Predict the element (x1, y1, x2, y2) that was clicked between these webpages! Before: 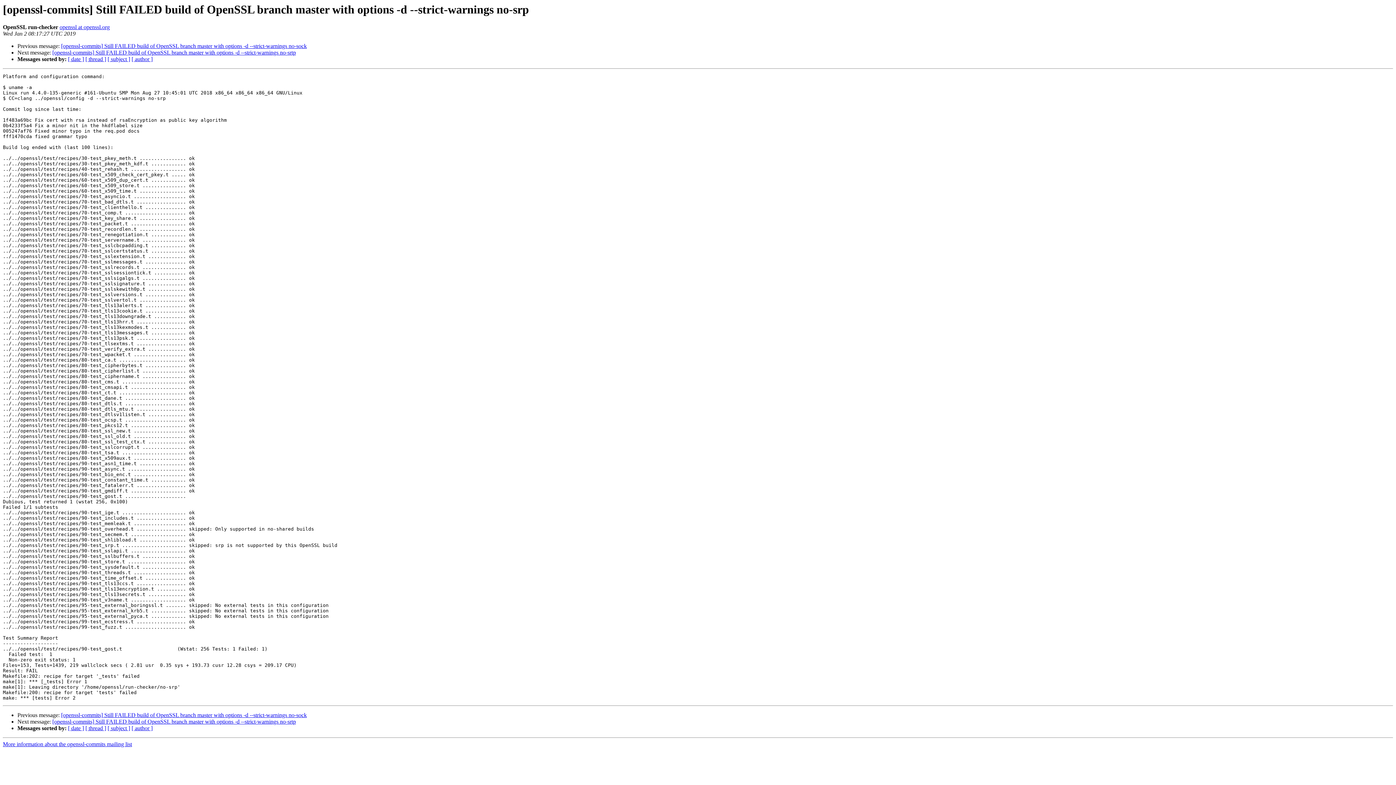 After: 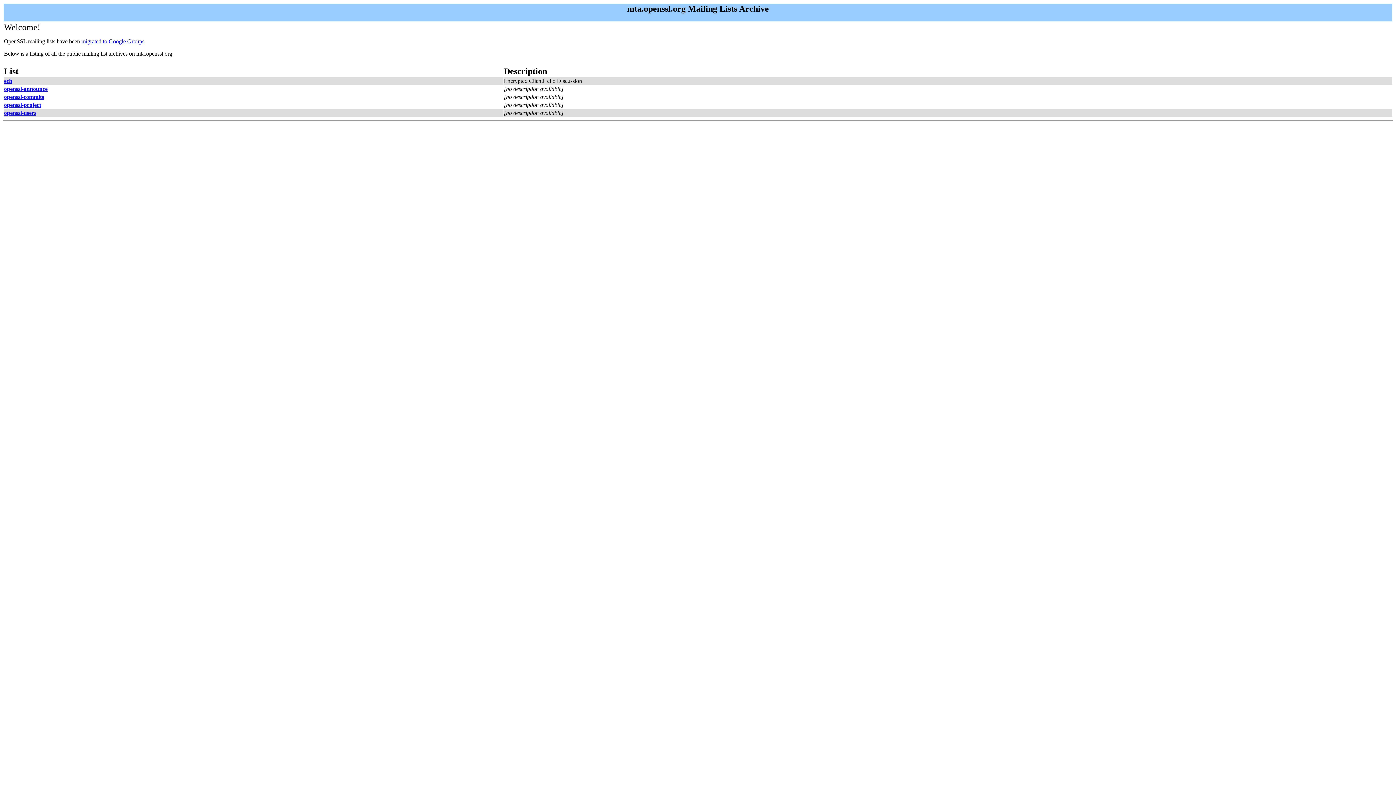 Action: bbox: (2, 741, 132, 747) label: More information about the openssl-commits mailing list